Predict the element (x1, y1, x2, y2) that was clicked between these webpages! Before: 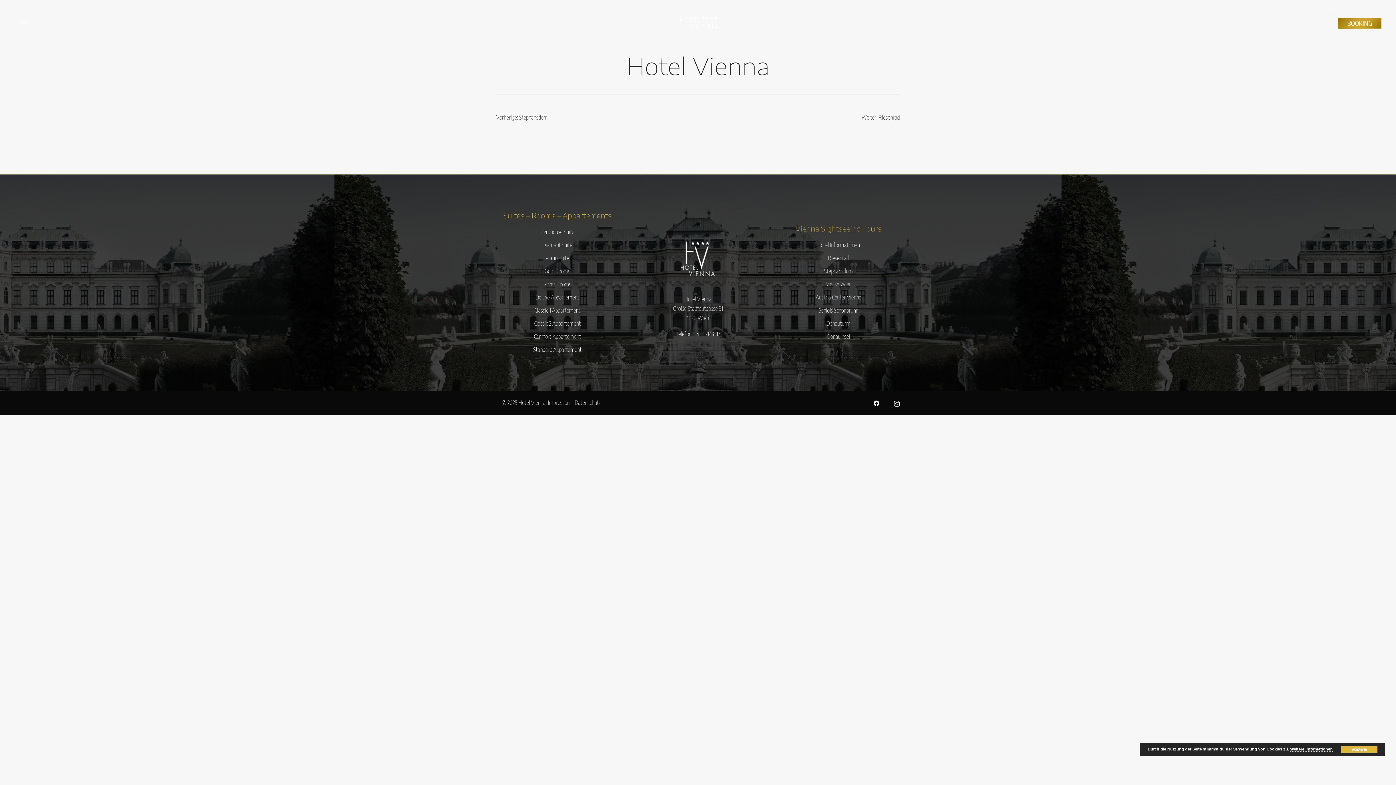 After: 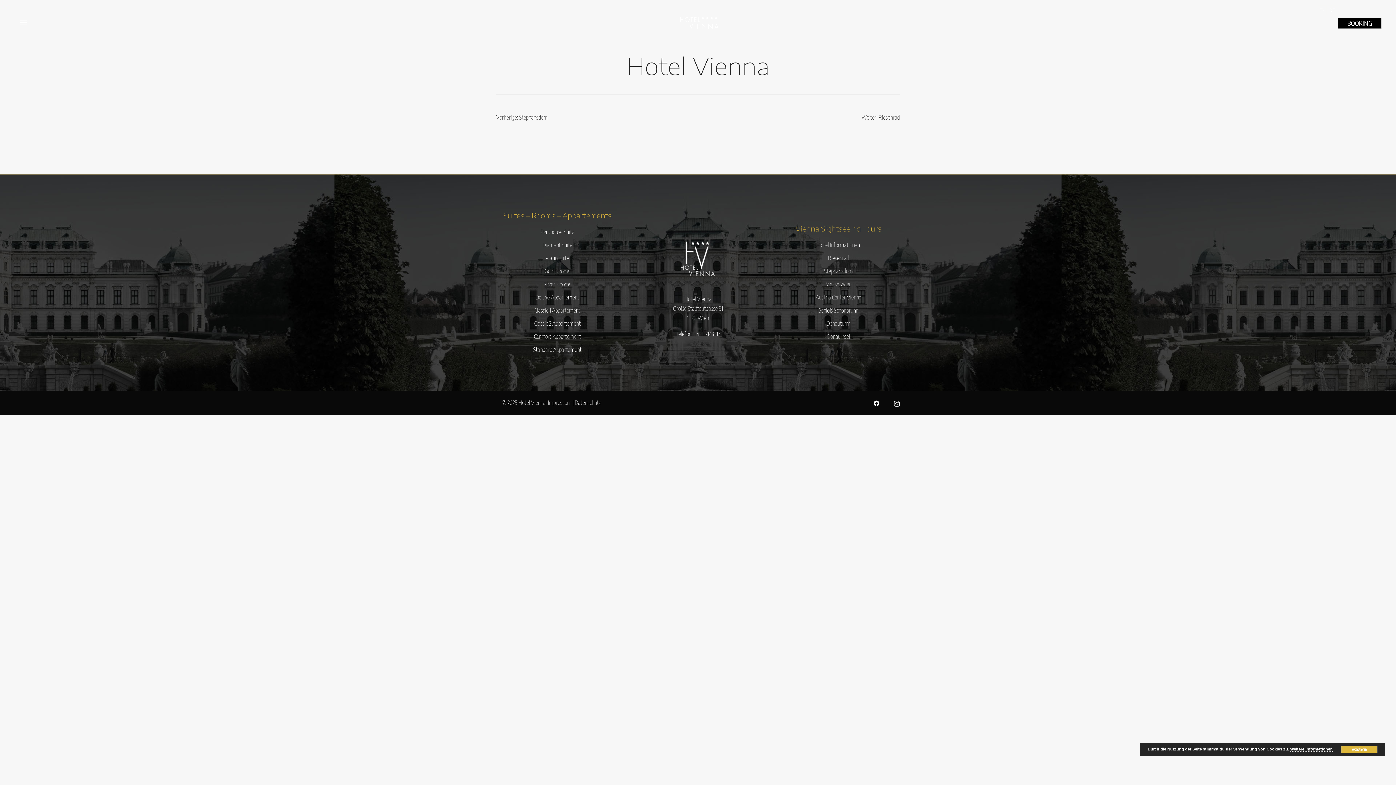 Action: bbox: (1338, 17, 1381, 28) label: BOOKING